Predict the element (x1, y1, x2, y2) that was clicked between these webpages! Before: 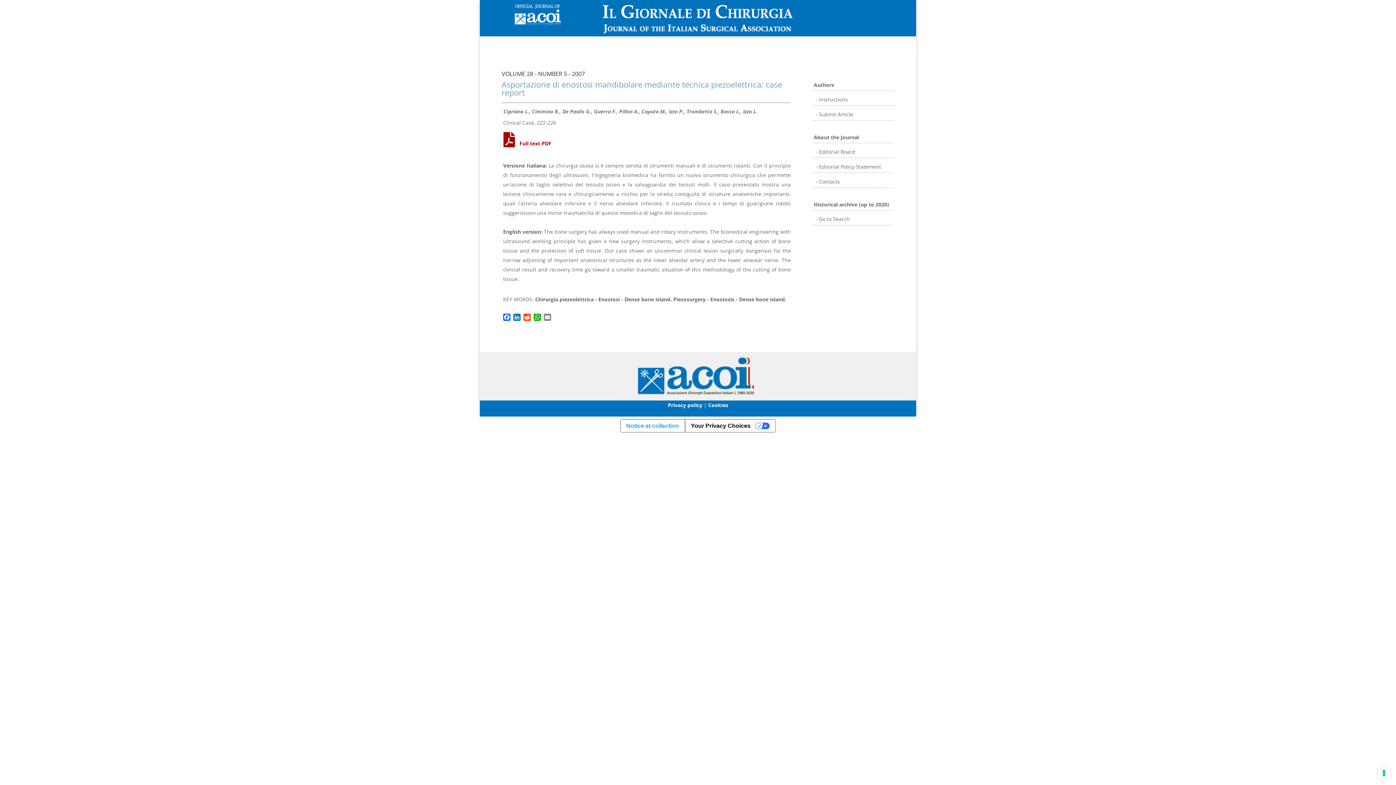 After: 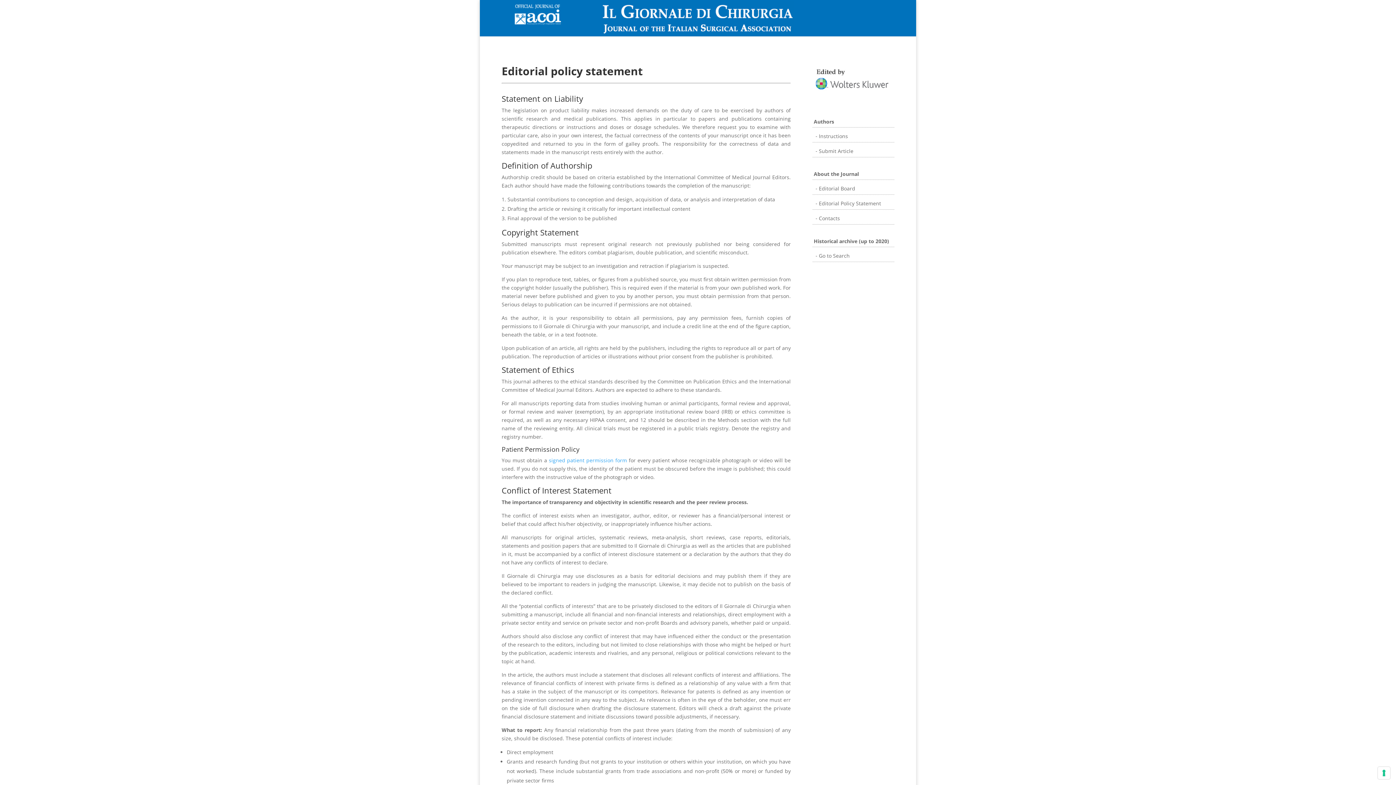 Action: label:  - Editorial Policy Statement bbox: (814, 162, 894, 171)